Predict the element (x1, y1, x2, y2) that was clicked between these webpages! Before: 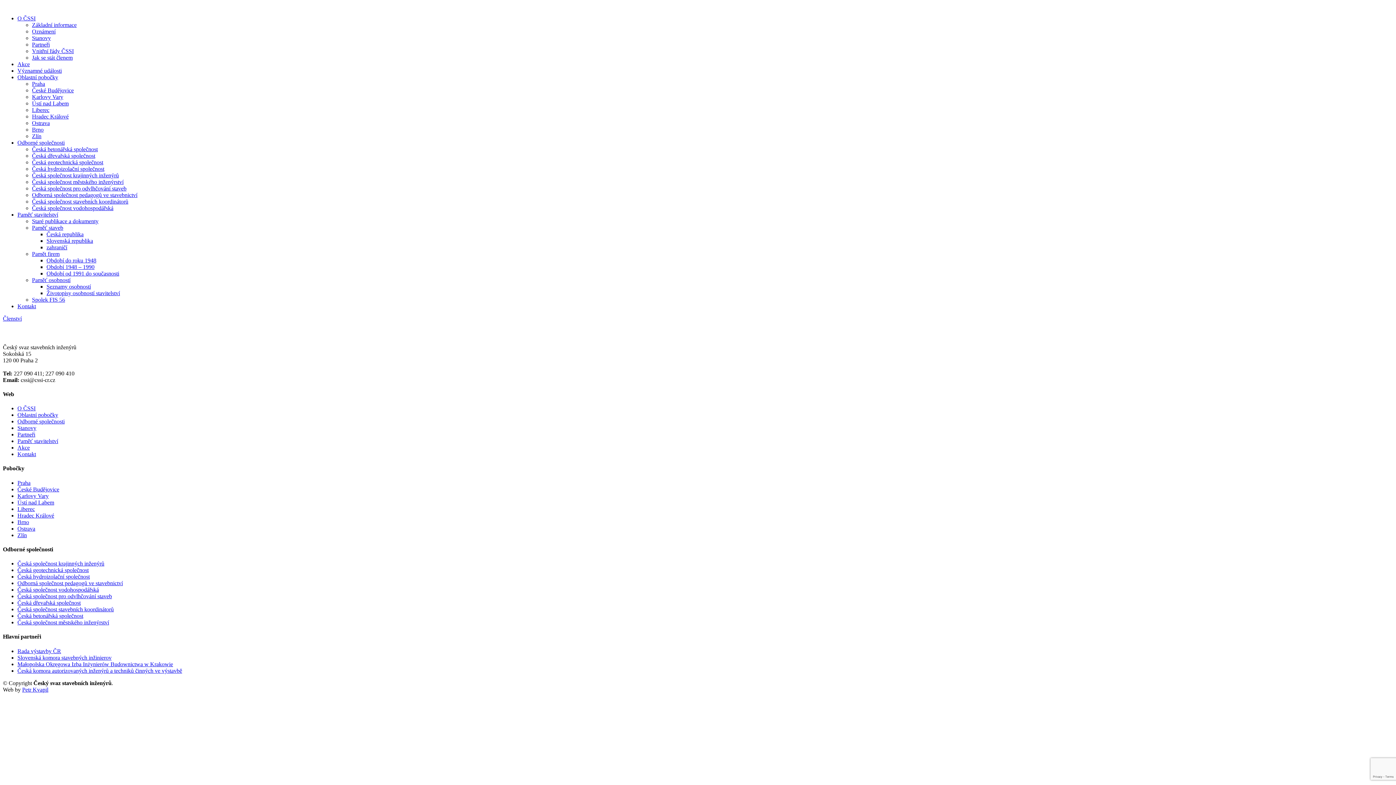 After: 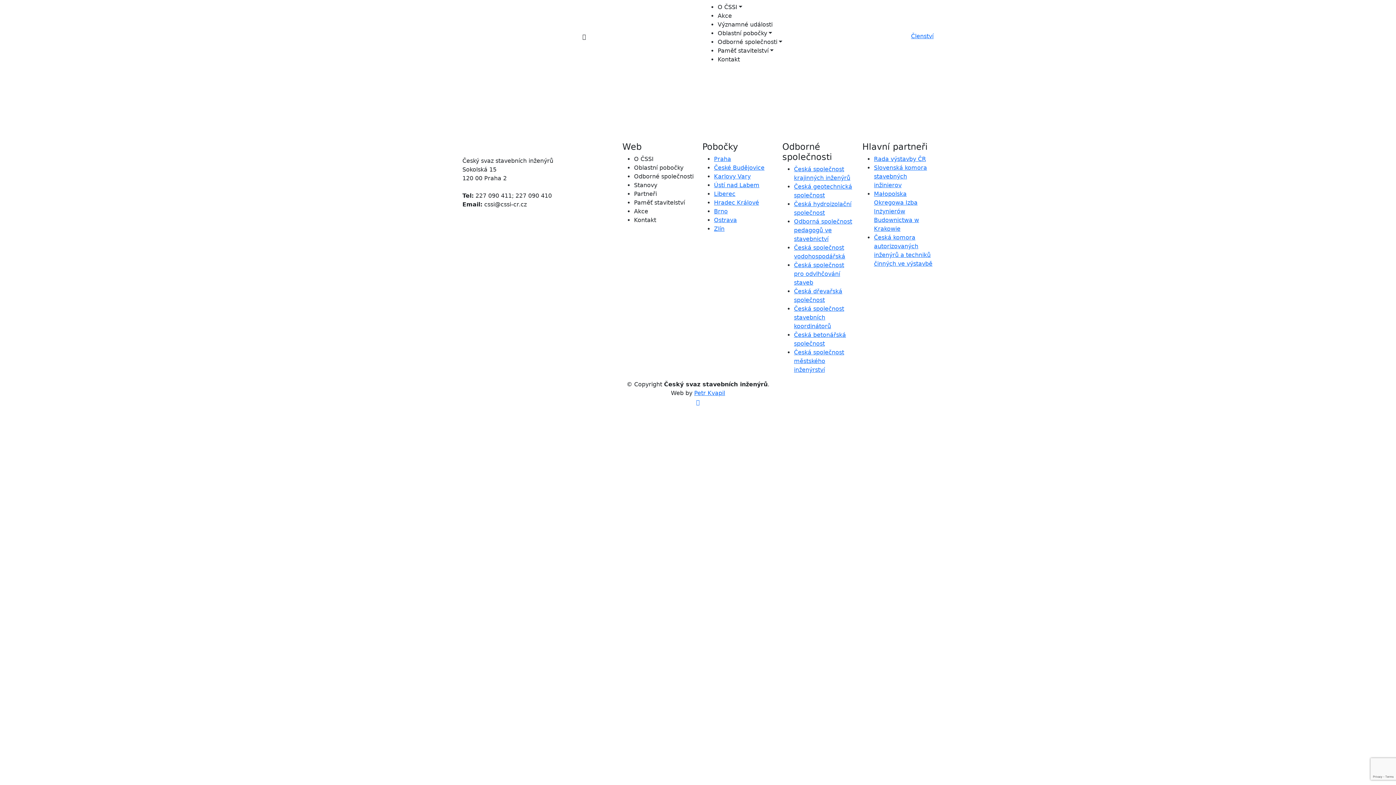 Action: bbox: (32, 224, 63, 230) label: Paměť staveb